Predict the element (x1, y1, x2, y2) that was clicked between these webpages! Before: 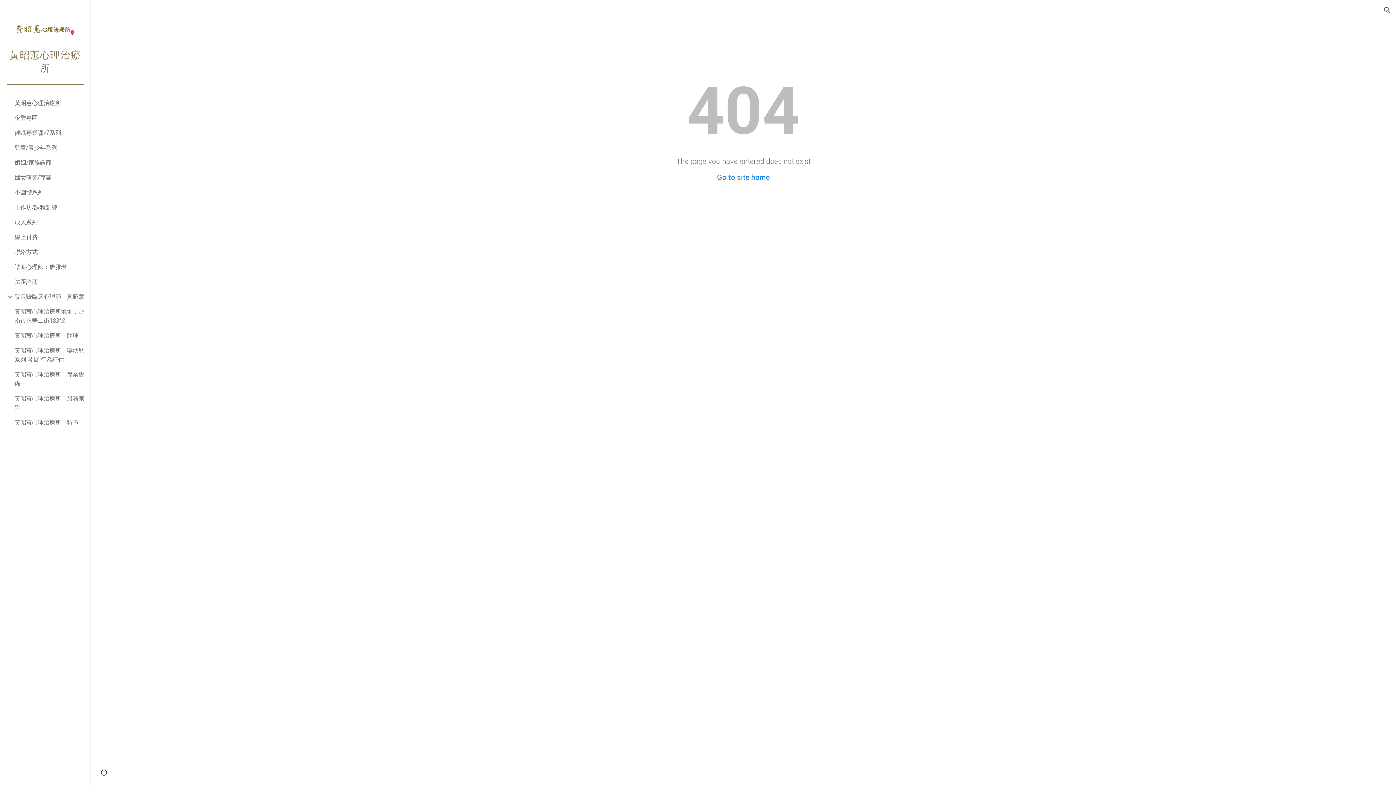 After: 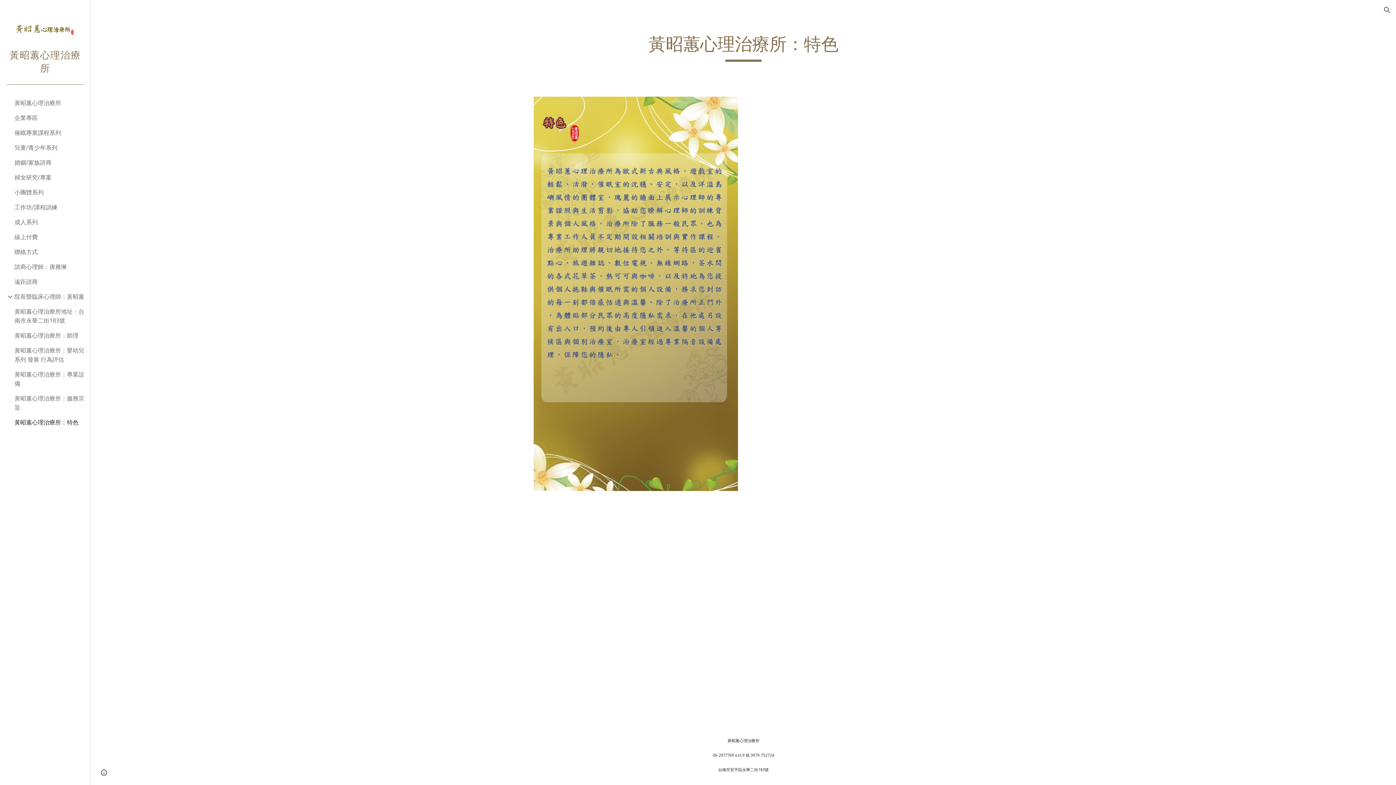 Action: label: 黃昭蕙心理治療所：特色 bbox: (13, 415, 86, 430)